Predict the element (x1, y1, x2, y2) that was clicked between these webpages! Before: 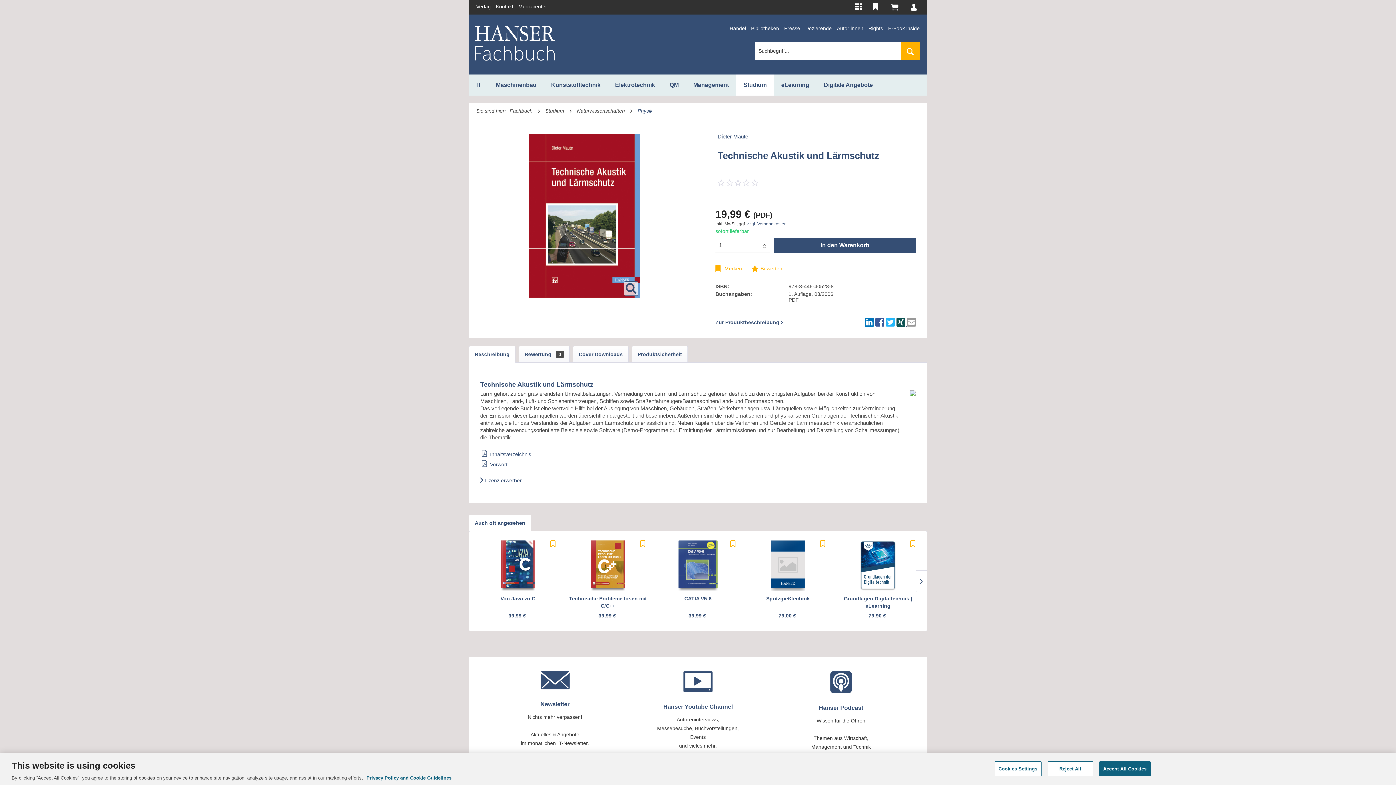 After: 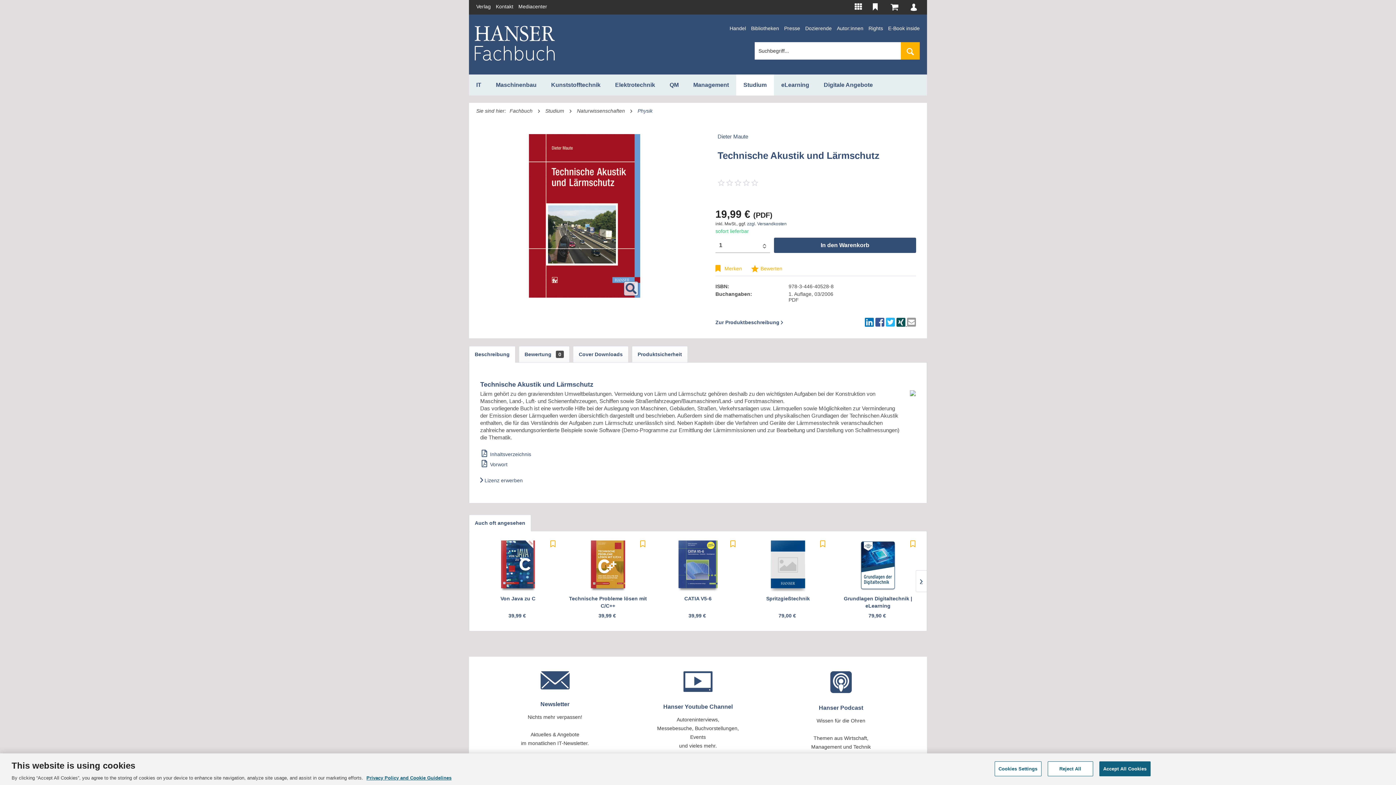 Action: bbox: (896, 321, 907, 327) label:  